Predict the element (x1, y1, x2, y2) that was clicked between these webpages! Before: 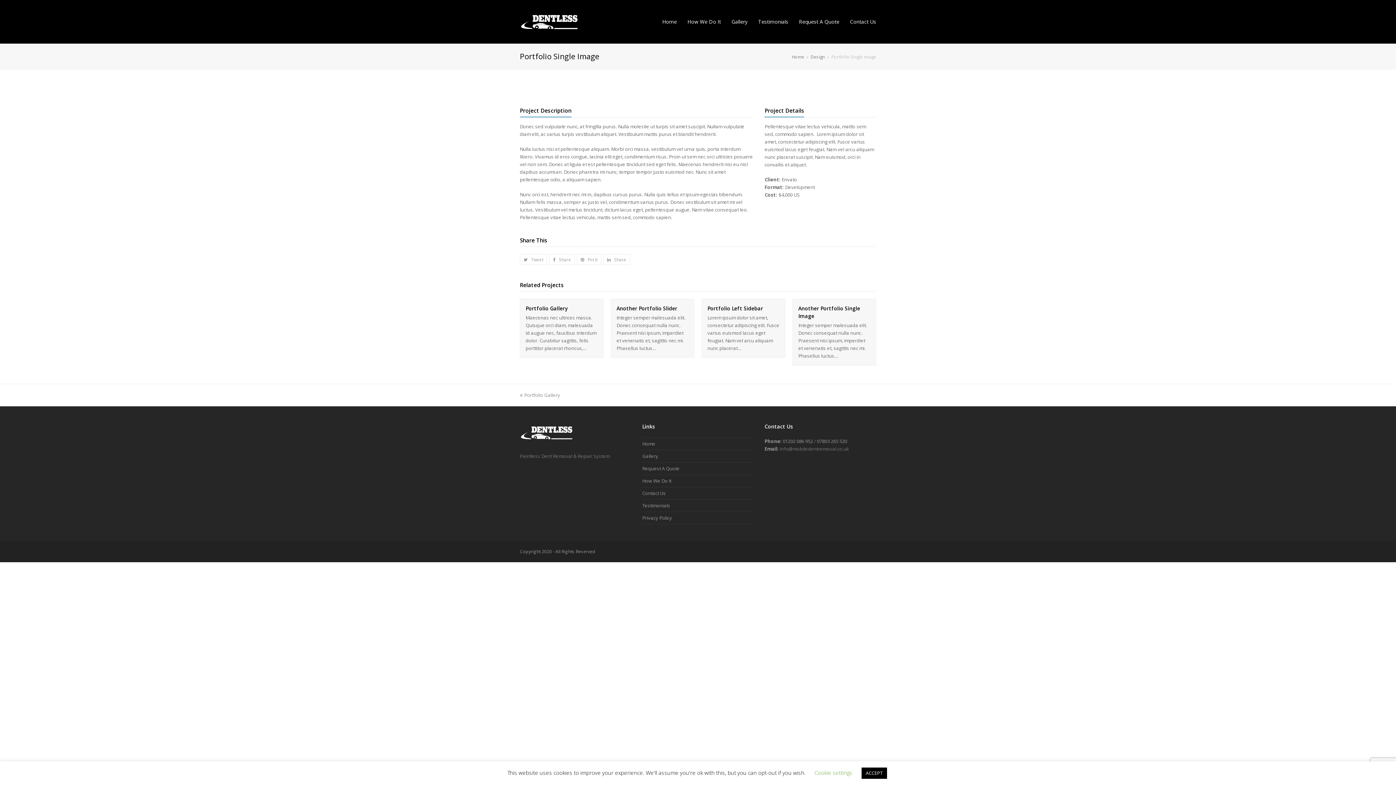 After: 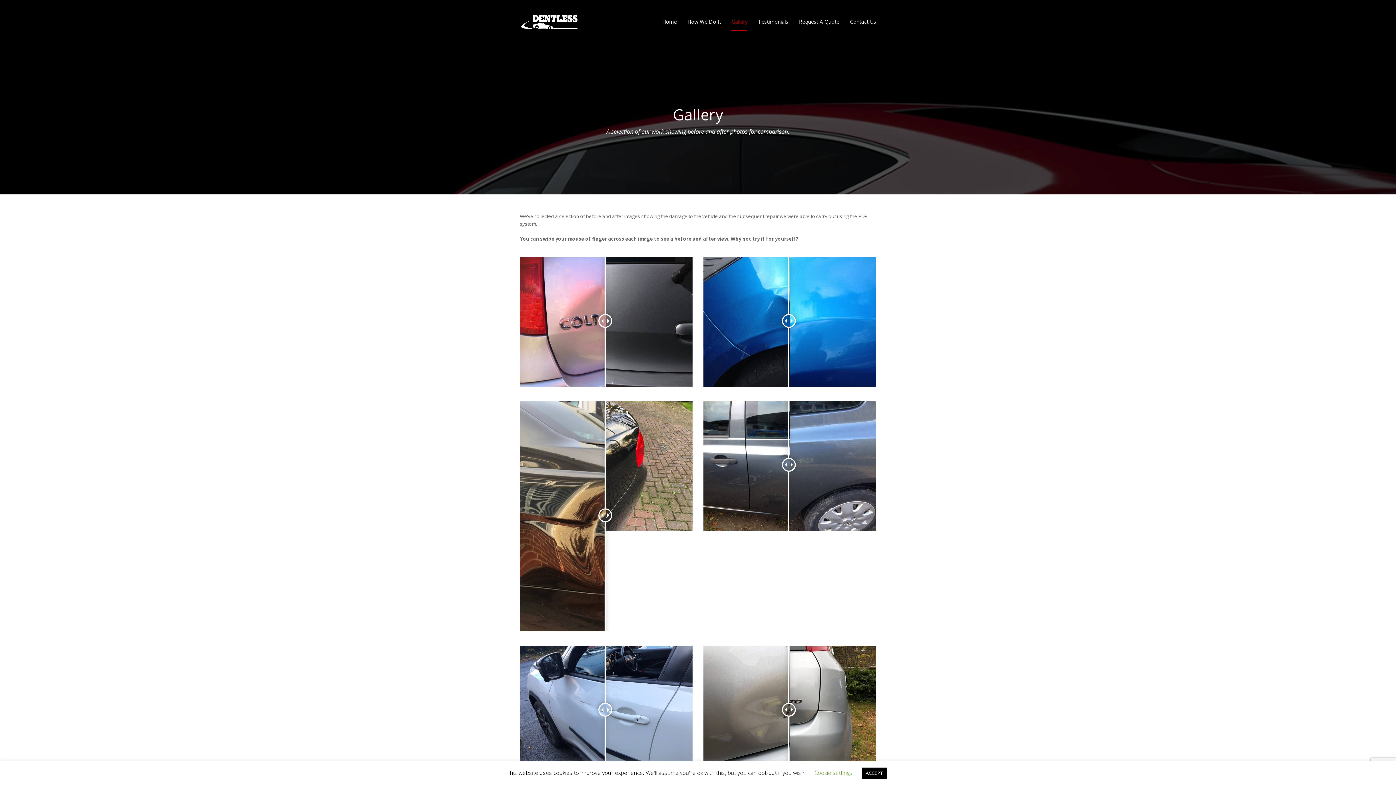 Action: label: Gallery bbox: (642, 453, 658, 459)